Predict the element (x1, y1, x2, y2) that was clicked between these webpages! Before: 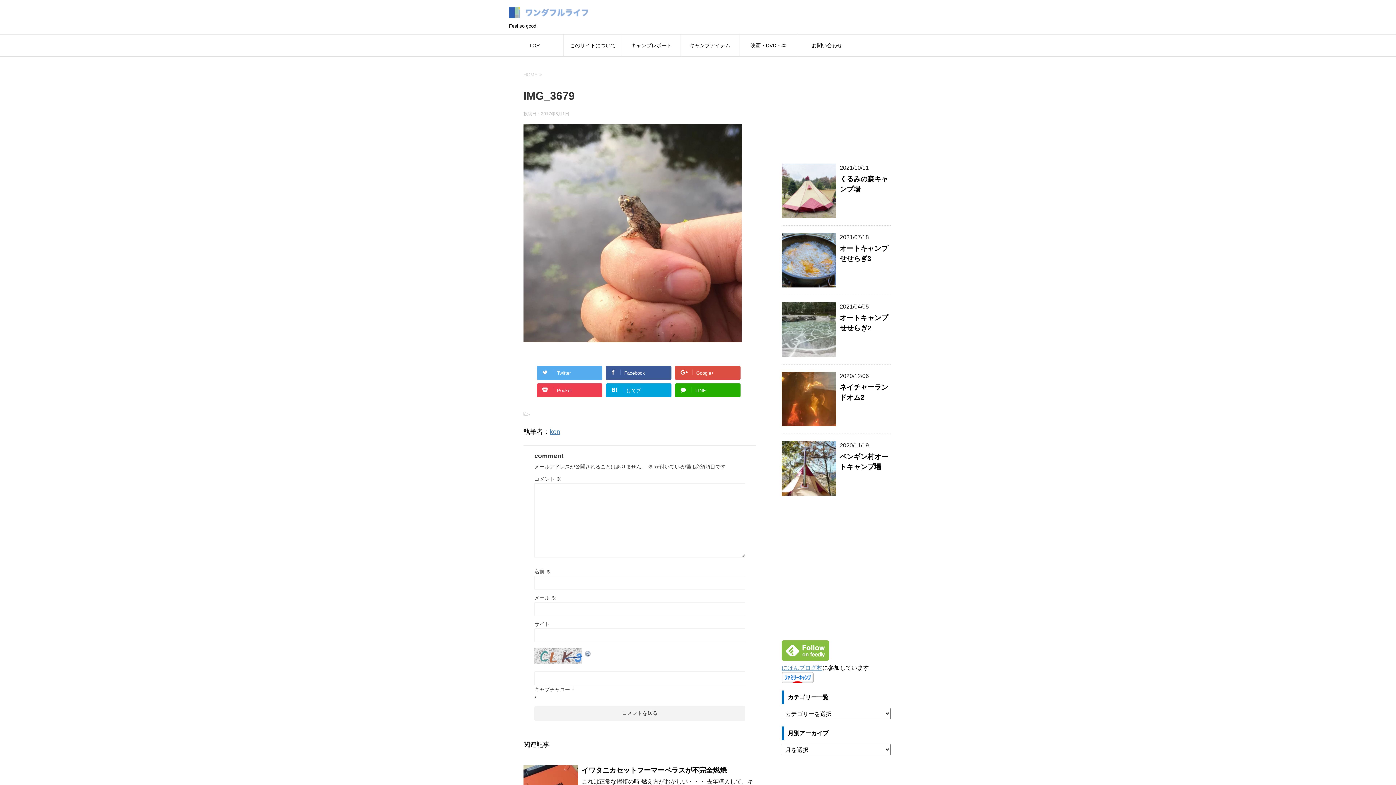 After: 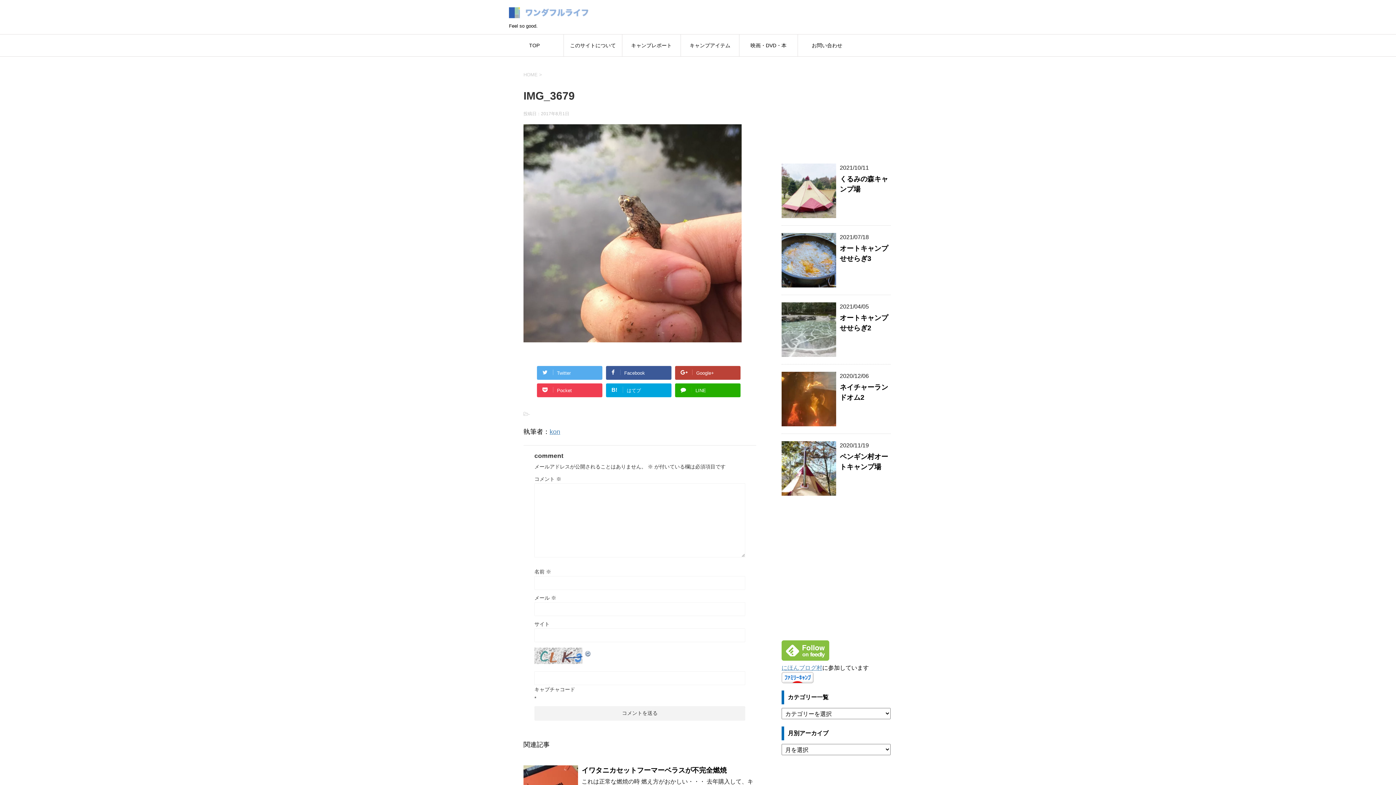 Action: label: Google+ bbox: (675, 366, 740, 380)